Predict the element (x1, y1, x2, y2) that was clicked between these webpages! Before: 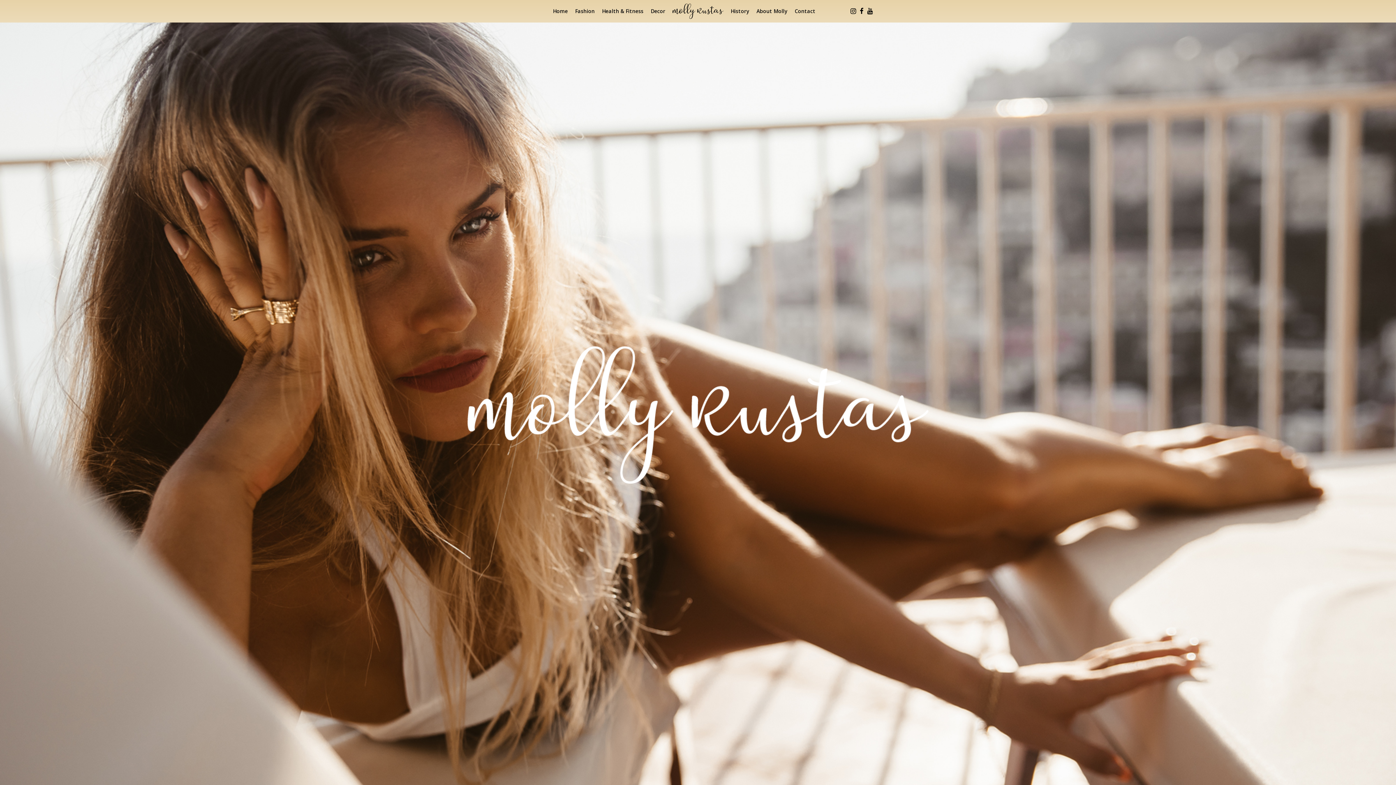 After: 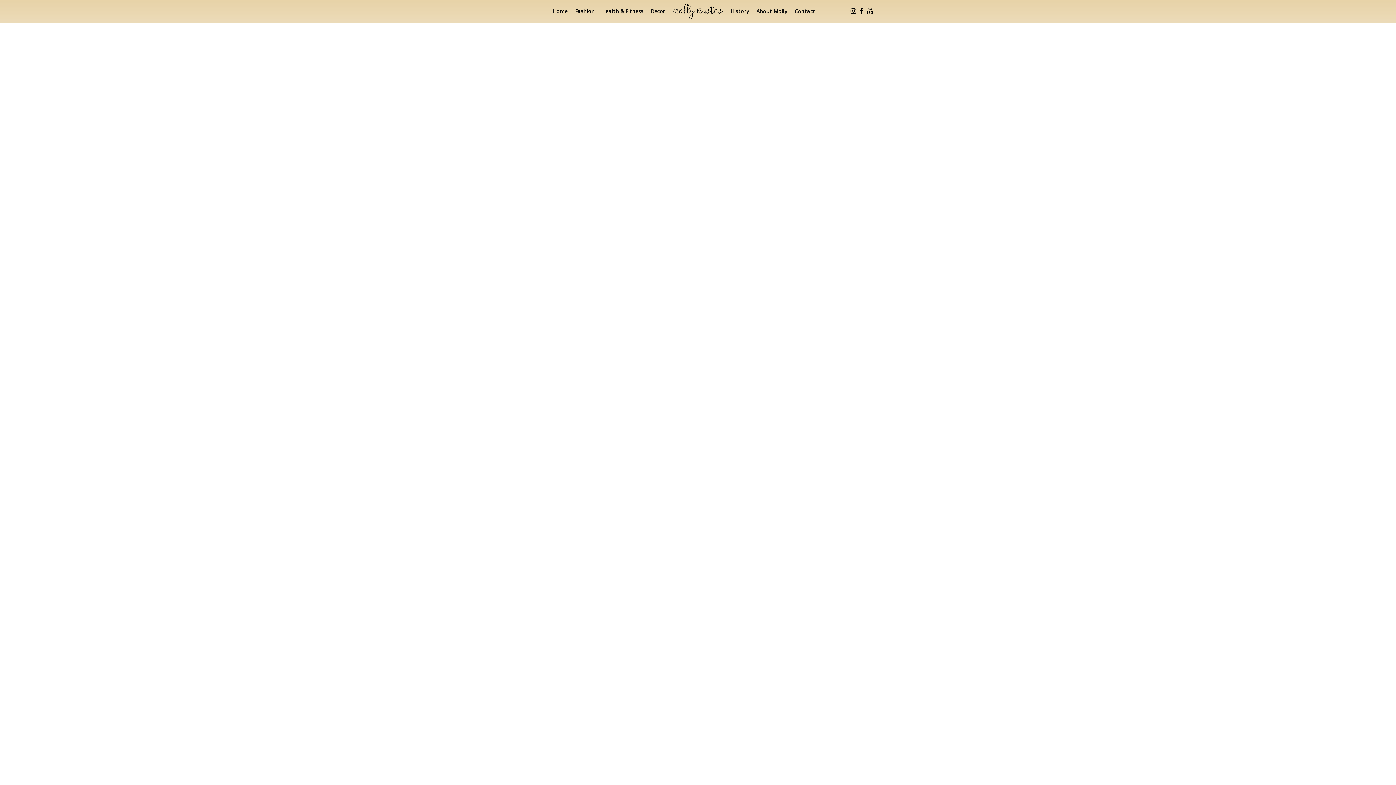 Action: bbox: (575, 7, 594, 14) label: Fashion